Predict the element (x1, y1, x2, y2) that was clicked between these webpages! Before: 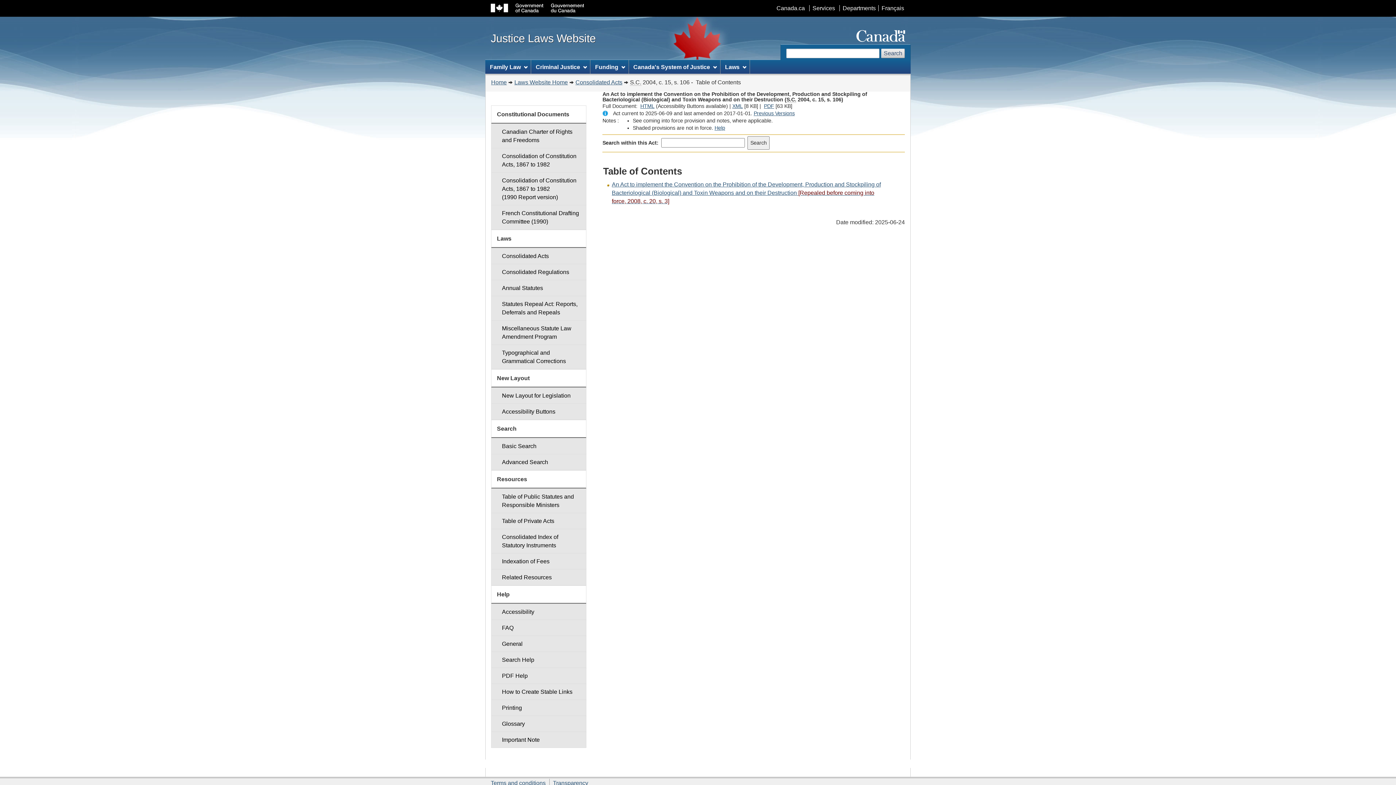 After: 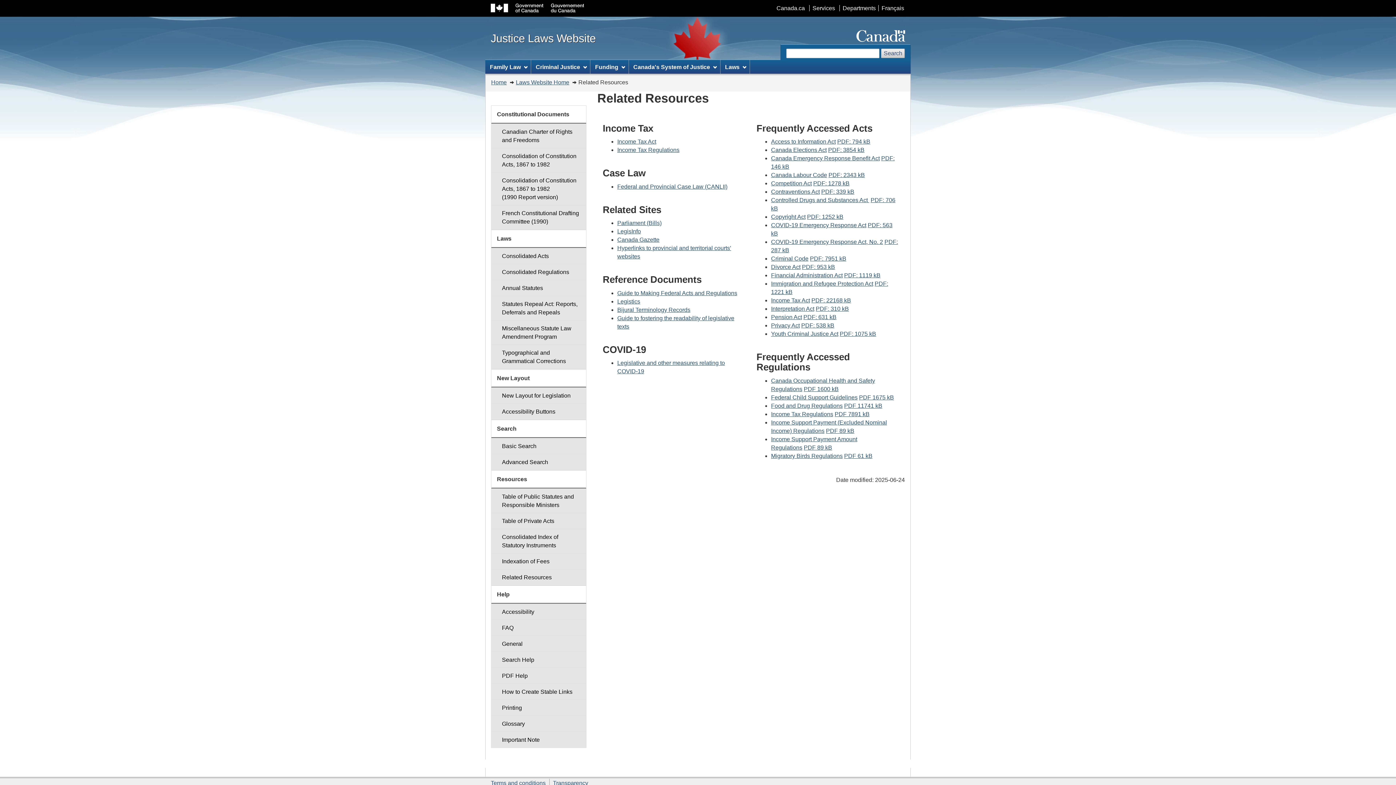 Action: bbox: (491, 569, 586, 585) label: Related Resources